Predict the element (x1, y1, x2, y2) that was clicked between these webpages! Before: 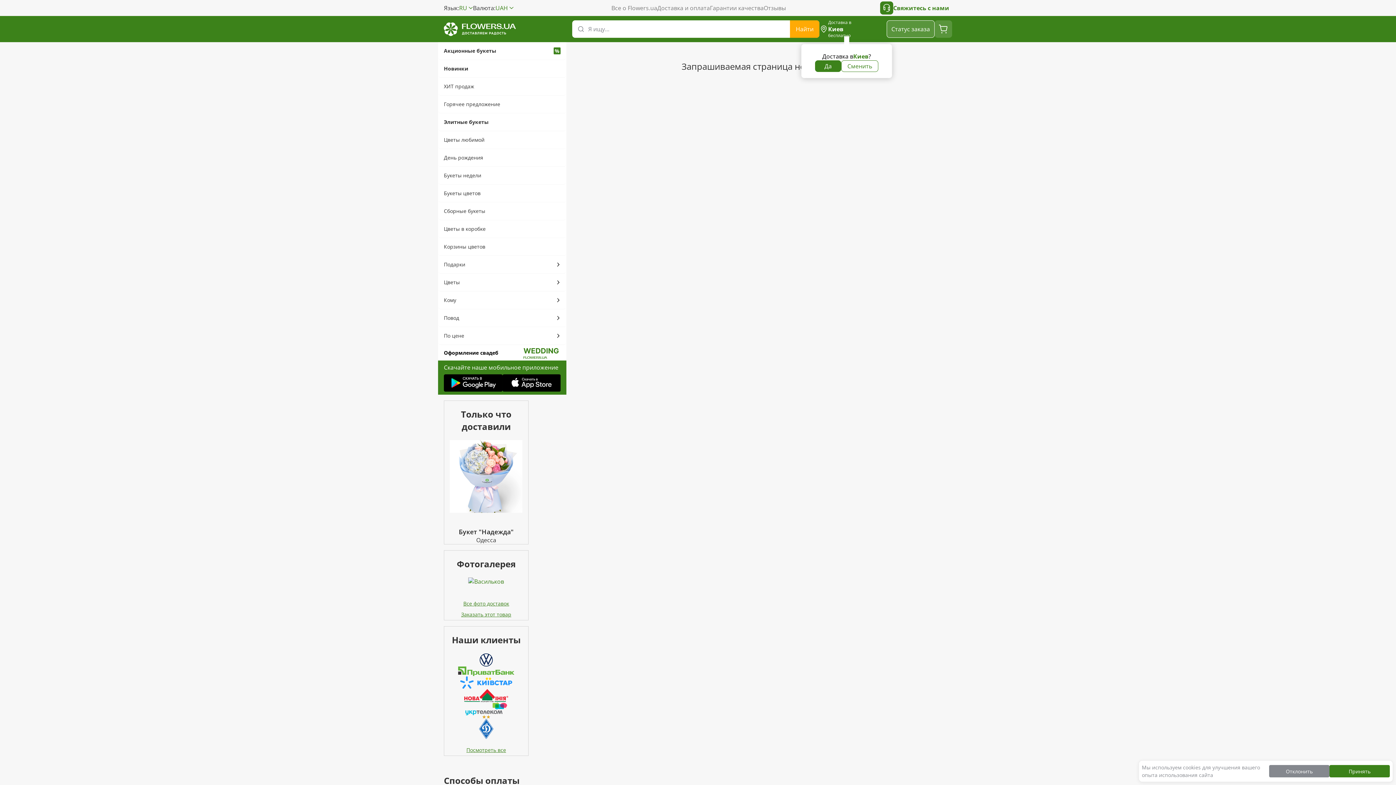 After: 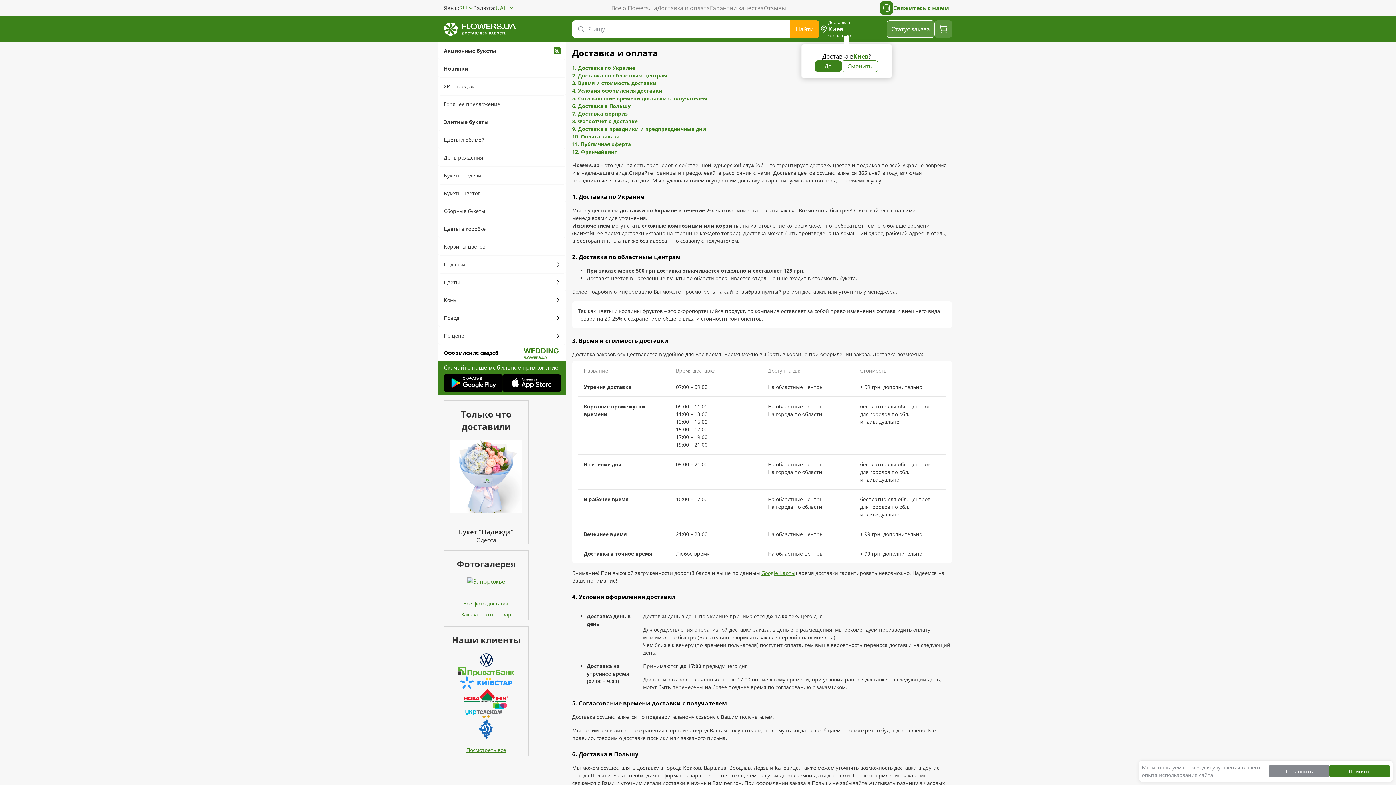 Action: label: Доставка и оплата bbox: (657, 4, 710, 12)